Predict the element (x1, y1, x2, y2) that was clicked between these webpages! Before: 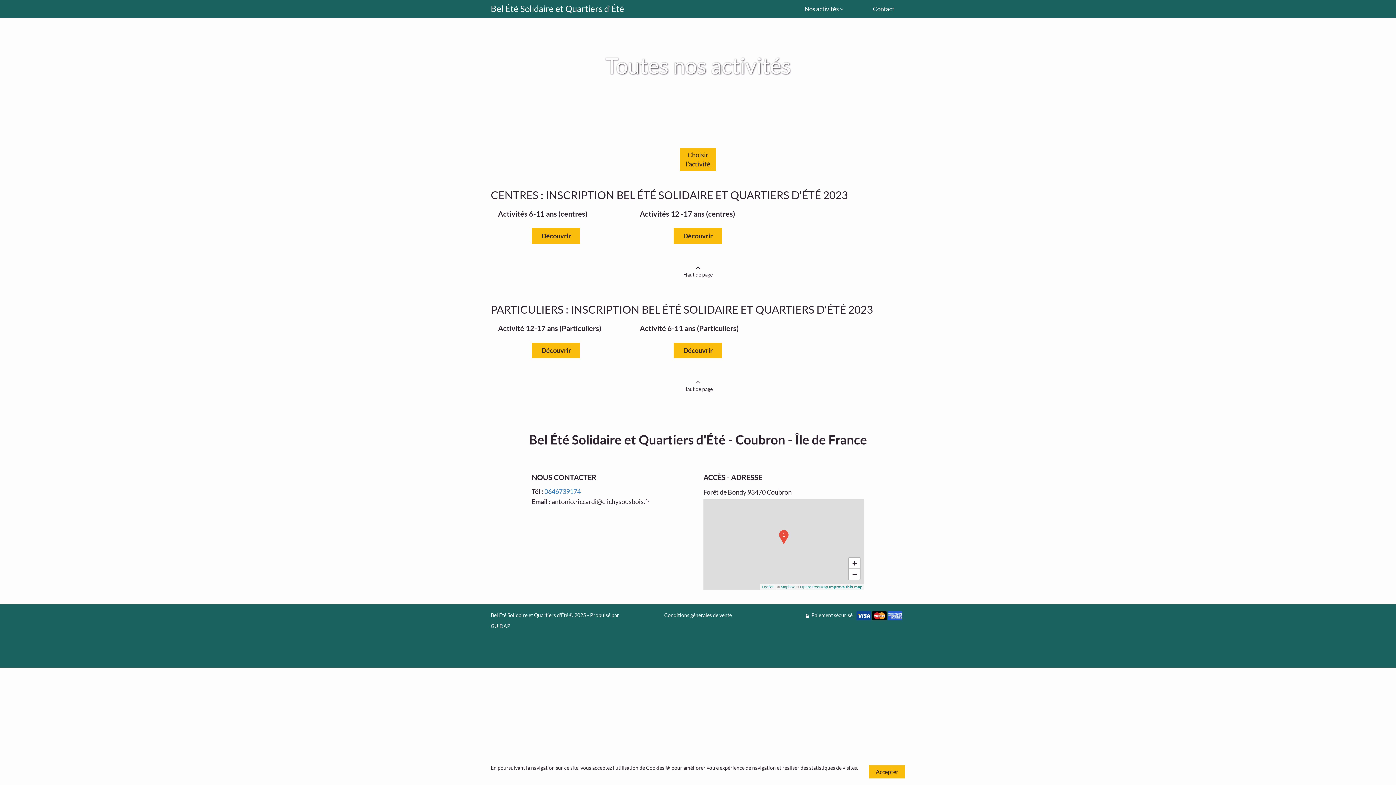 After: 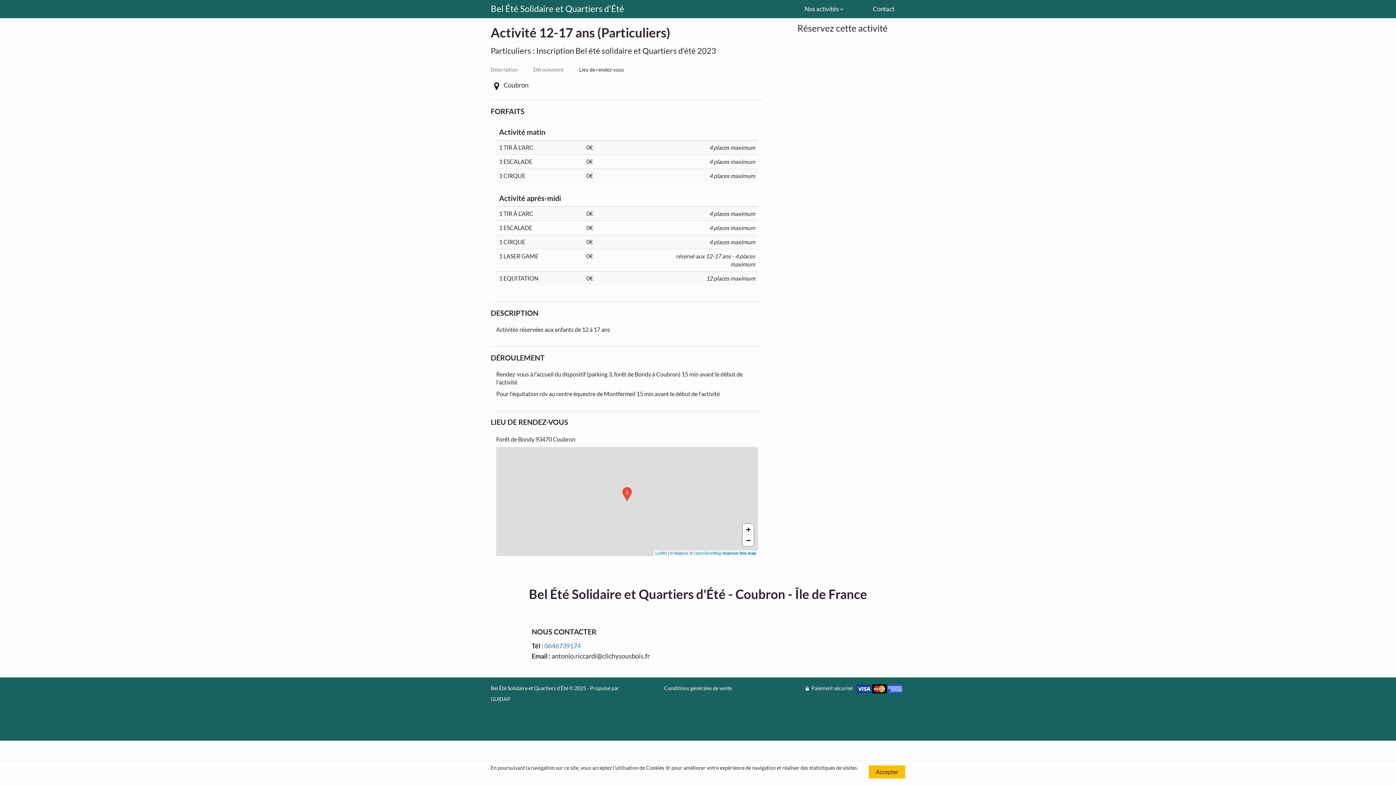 Action: label: Découvrir bbox: (532, 342, 580, 358)